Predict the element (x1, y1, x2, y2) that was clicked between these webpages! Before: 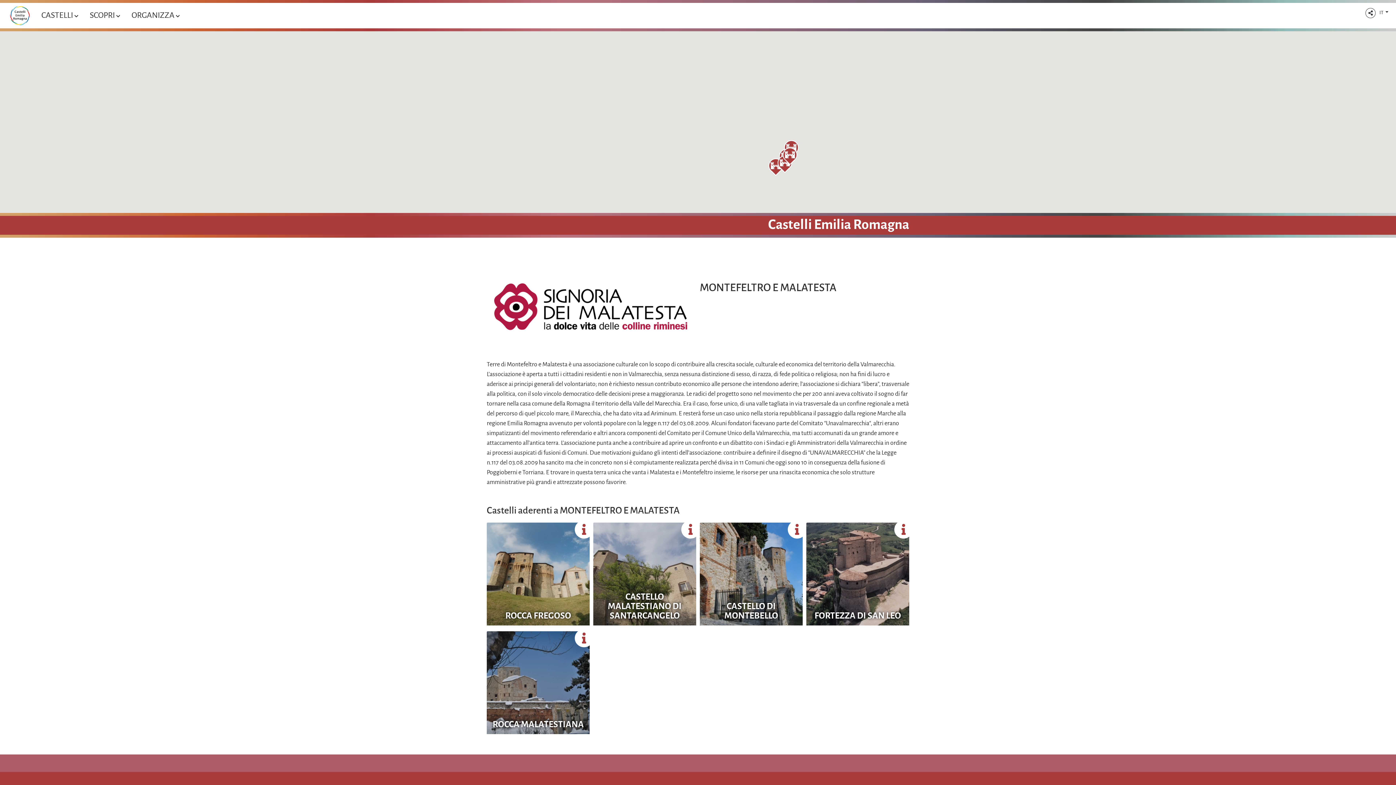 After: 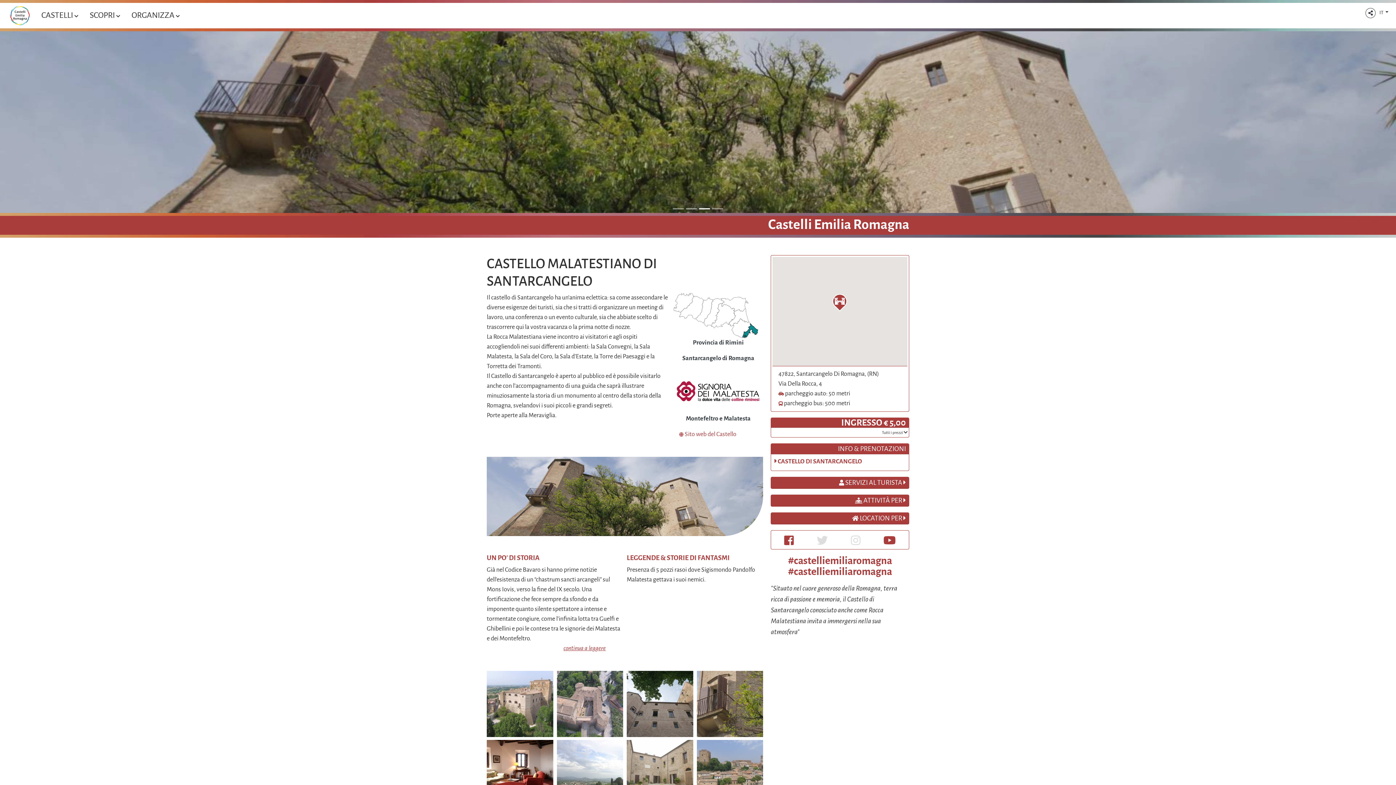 Action: bbox: (593, 590, 696, 622) label: CASTELLO MALATESTIANO DI SANTARCANGELO